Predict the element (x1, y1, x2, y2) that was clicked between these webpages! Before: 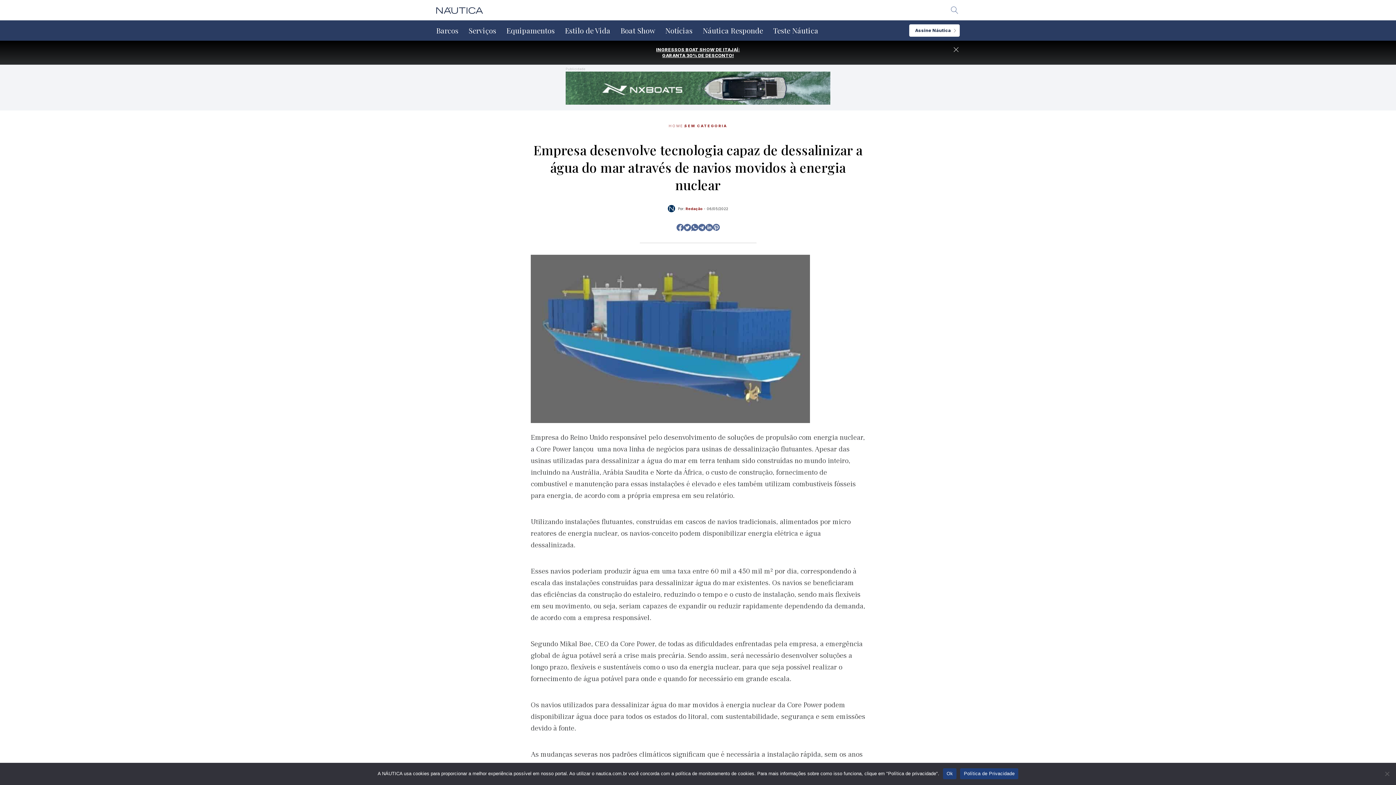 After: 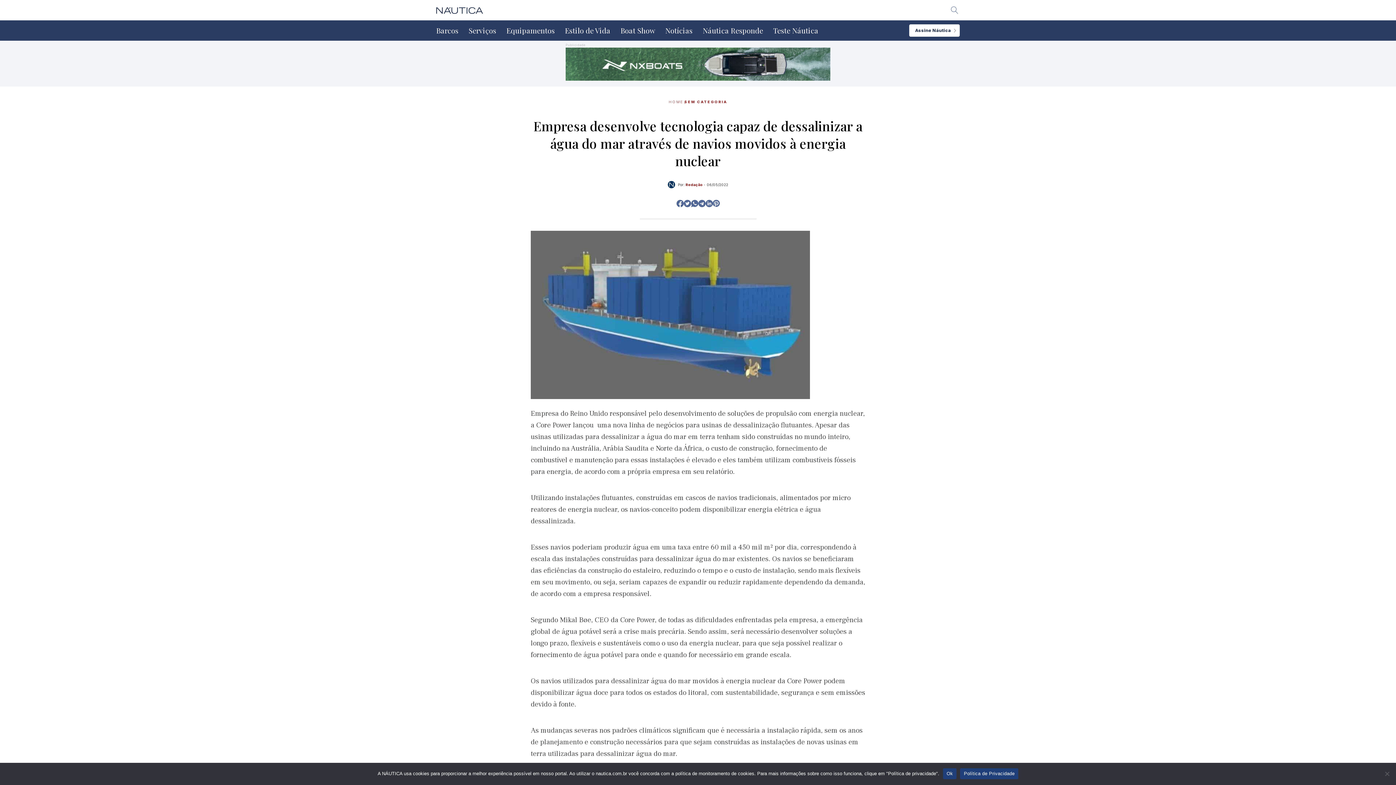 Action: bbox: (952, 45, 960, 53)